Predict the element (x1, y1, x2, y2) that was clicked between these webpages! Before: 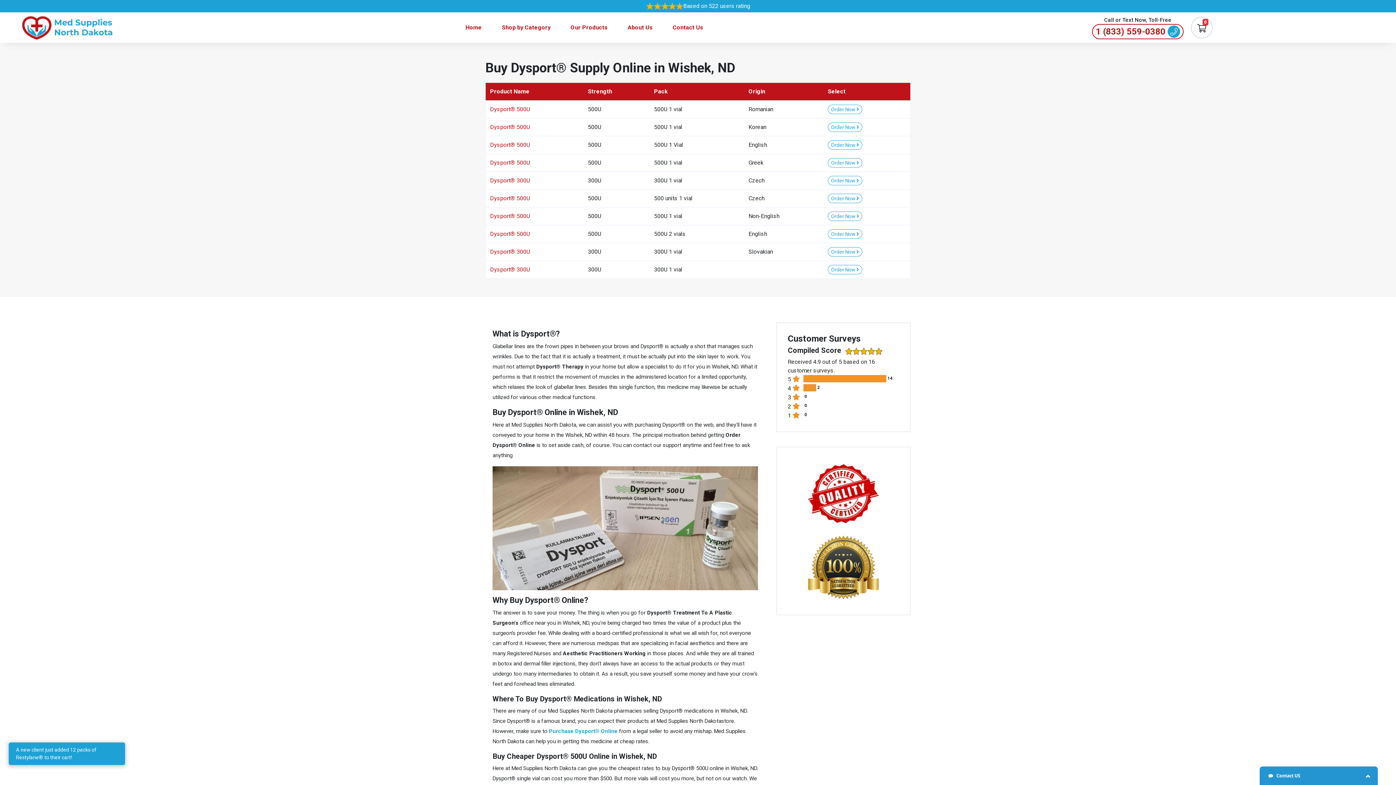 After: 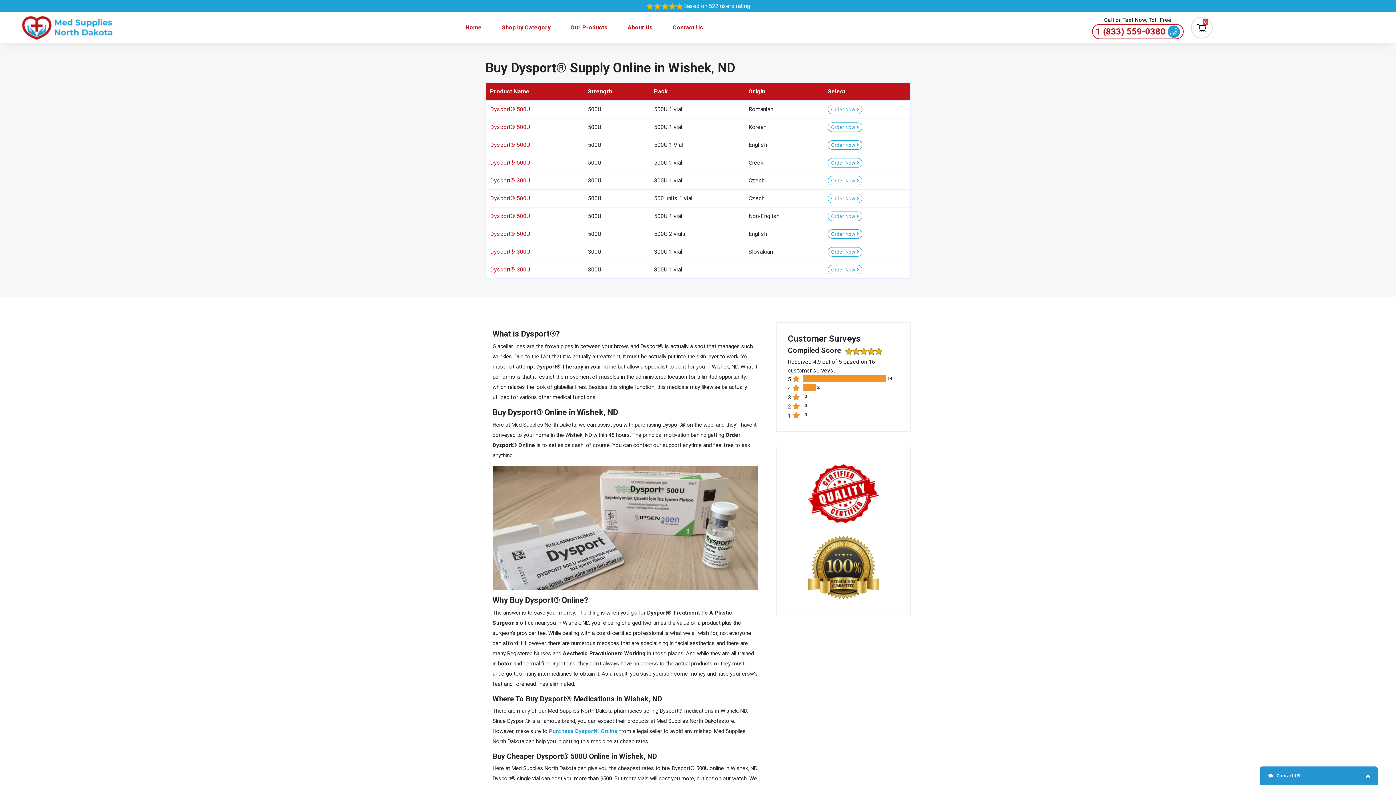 Action: bbox: (549, 728, 617, 734) label: Purchase Dysport® Online